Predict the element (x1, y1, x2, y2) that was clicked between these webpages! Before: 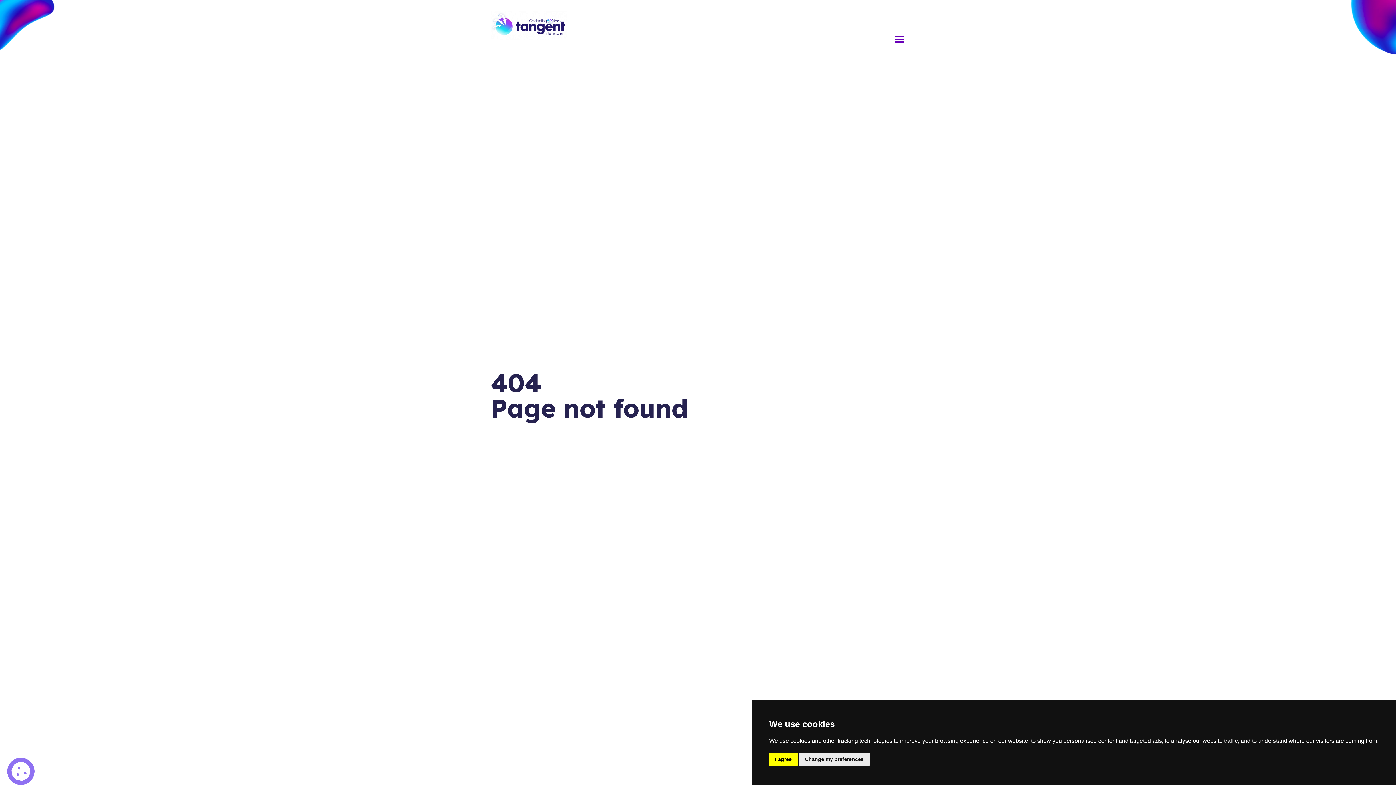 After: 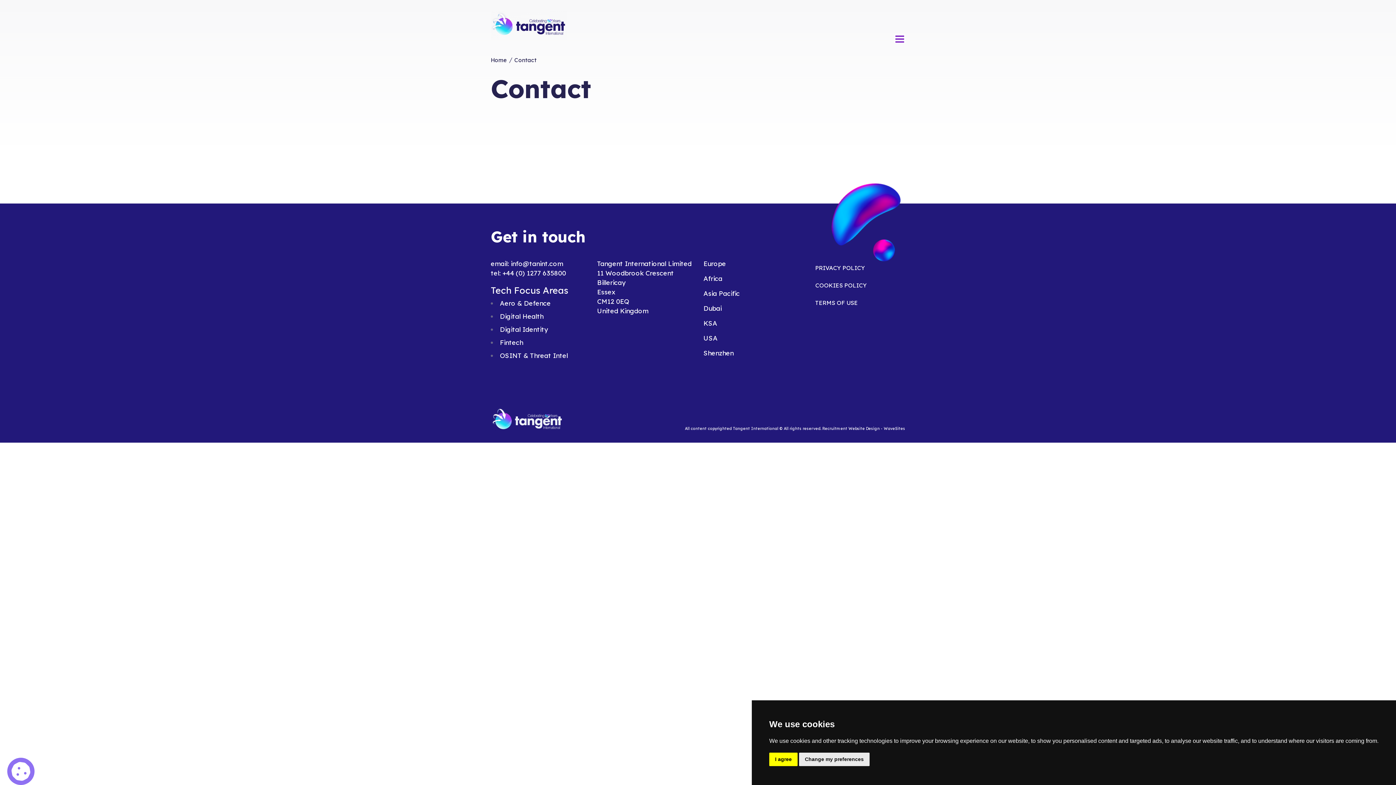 Action: bbox: (797, 16, 840, 33) label: Our Offices